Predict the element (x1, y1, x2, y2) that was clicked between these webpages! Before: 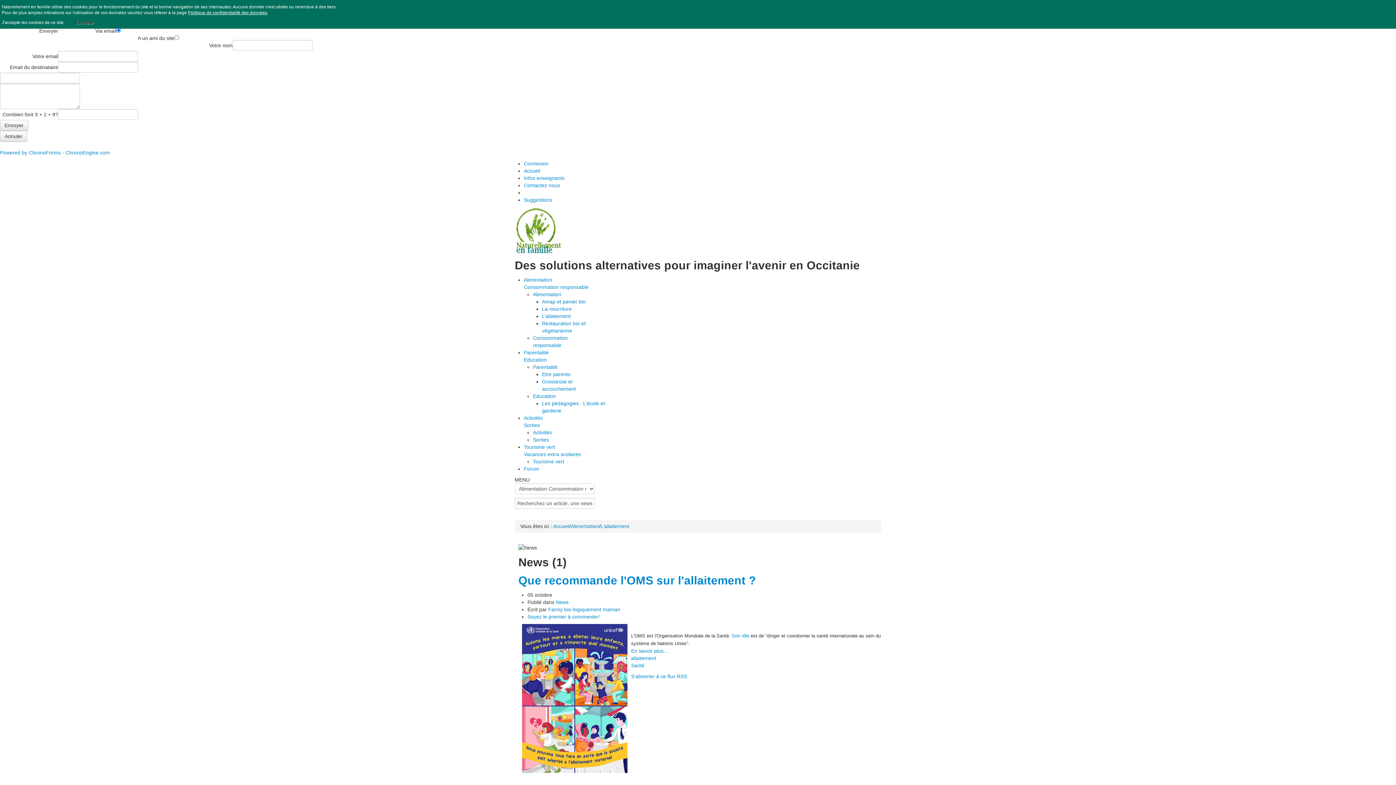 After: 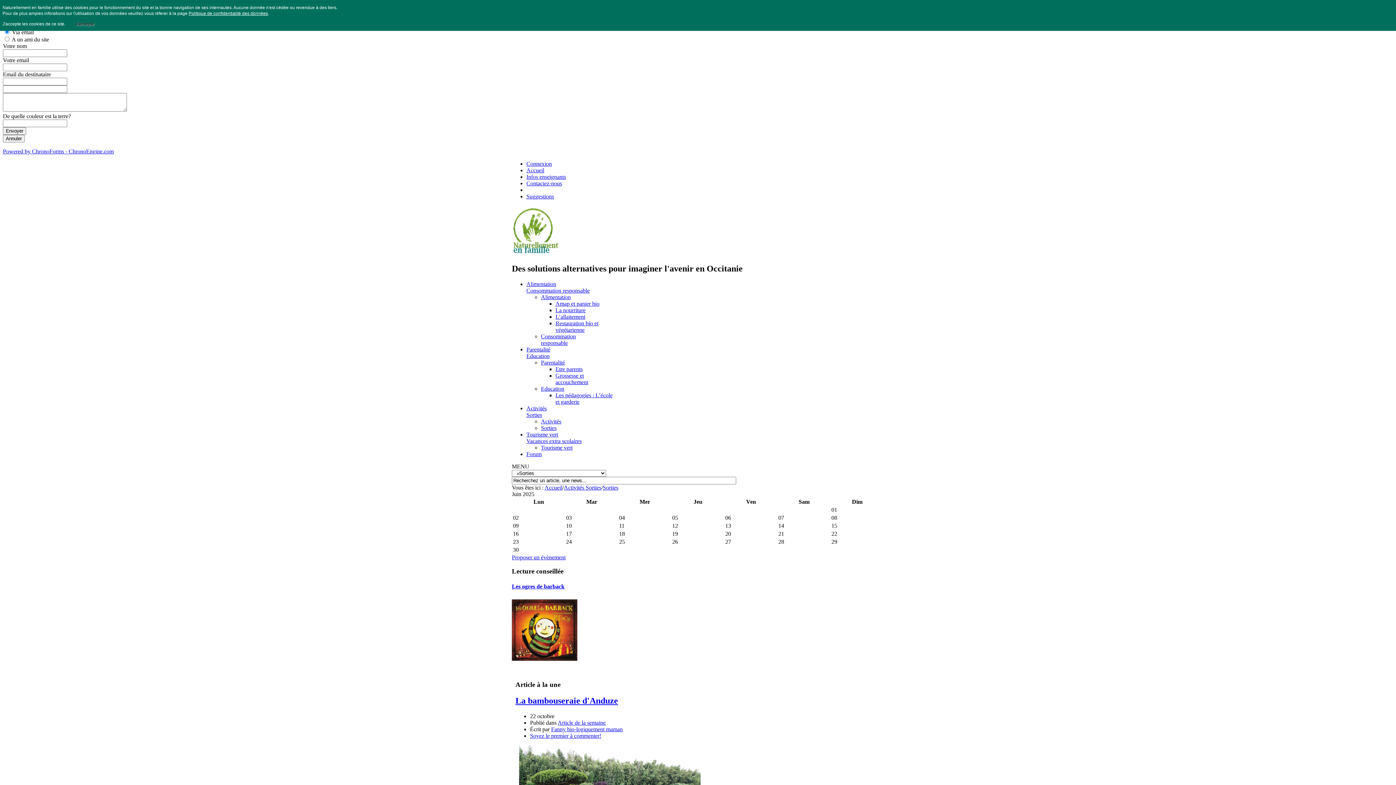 Action: bbox: (533, 437, 549, 442) label: Sorties